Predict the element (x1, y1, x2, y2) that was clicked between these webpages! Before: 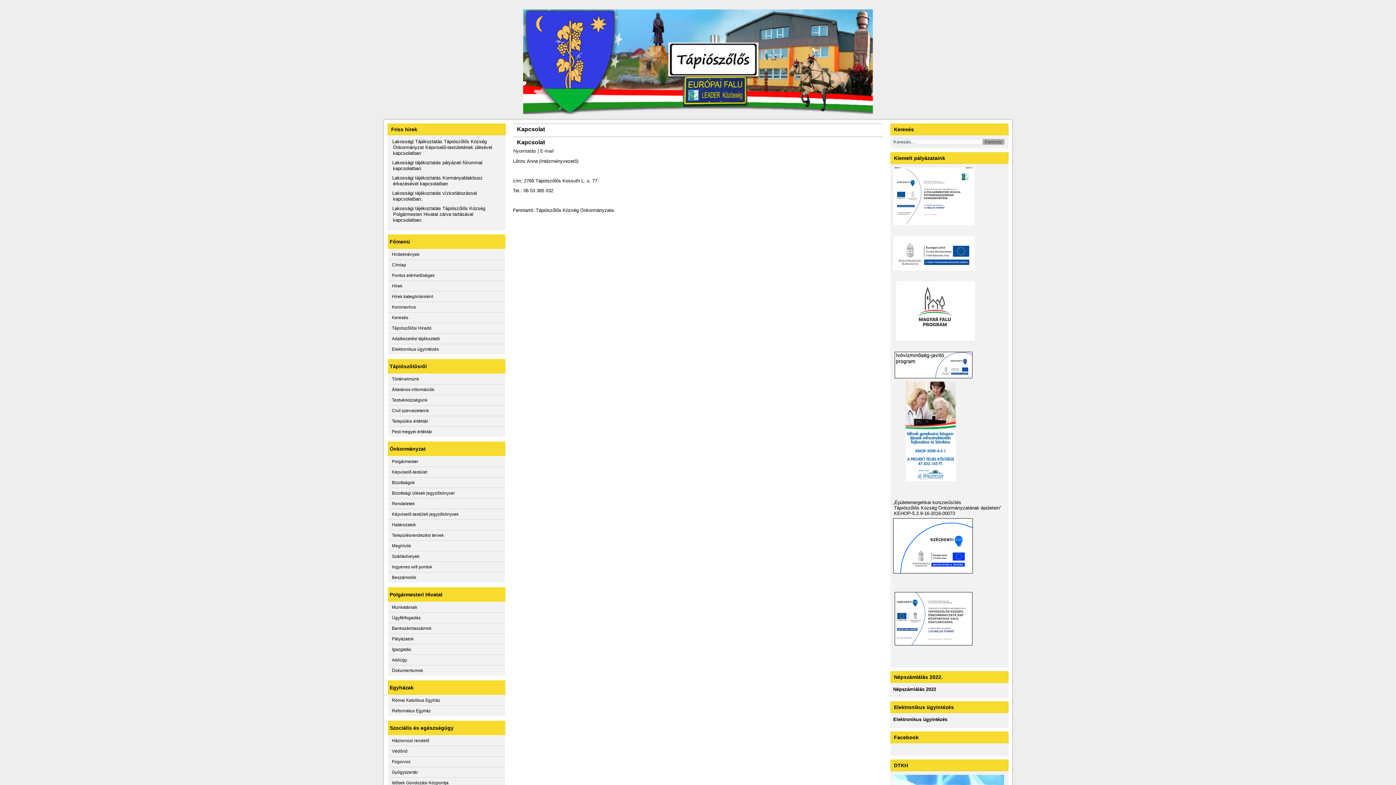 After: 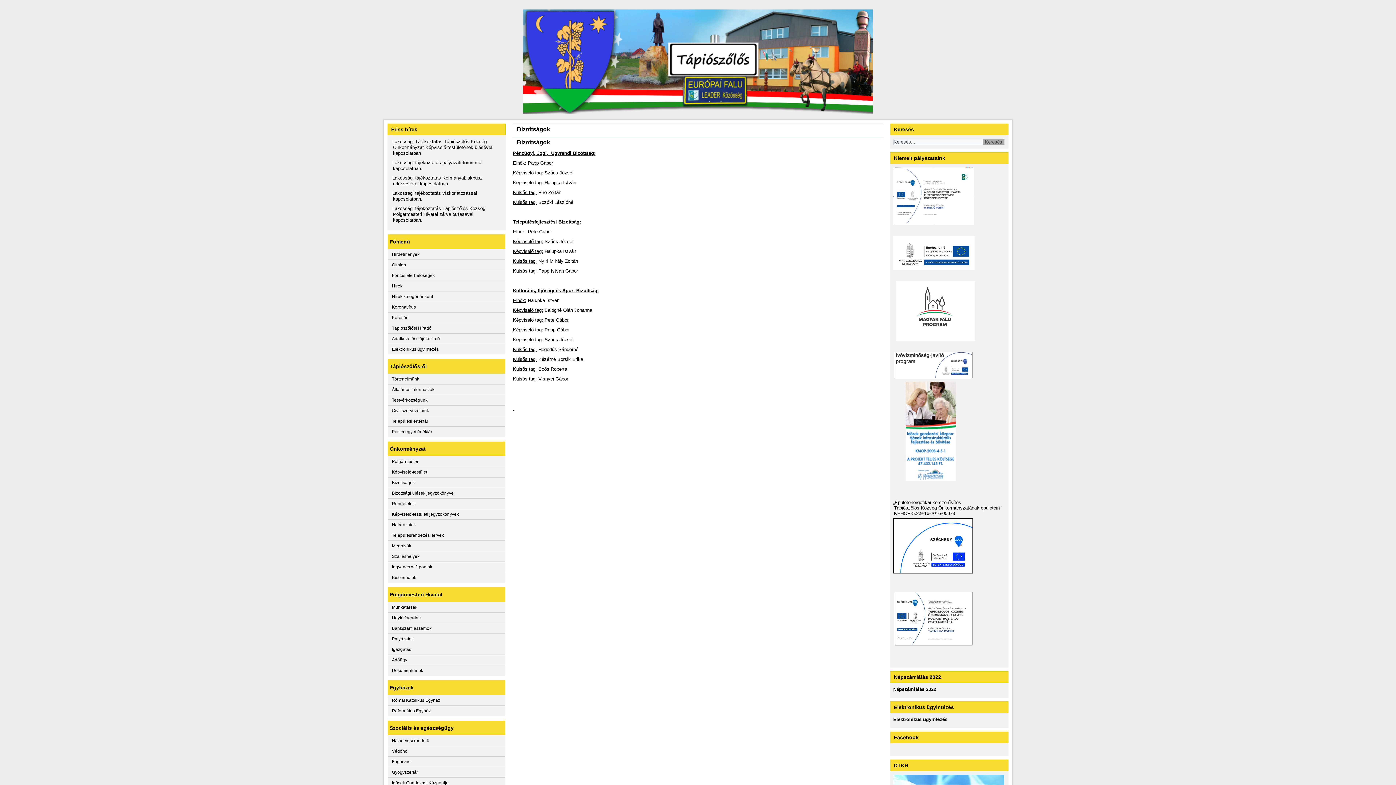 Action: label: Bizottságok bbox: (388, 477, 505, 488)